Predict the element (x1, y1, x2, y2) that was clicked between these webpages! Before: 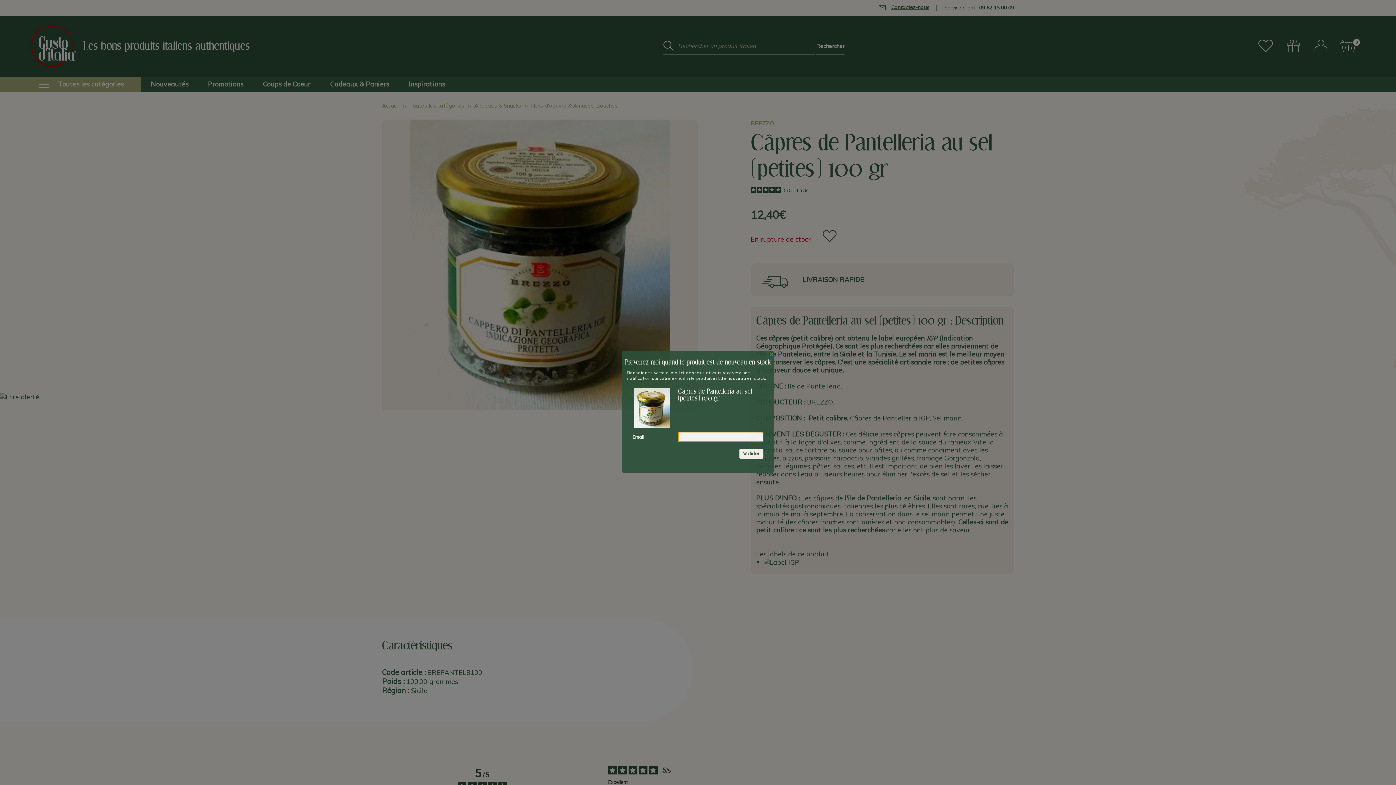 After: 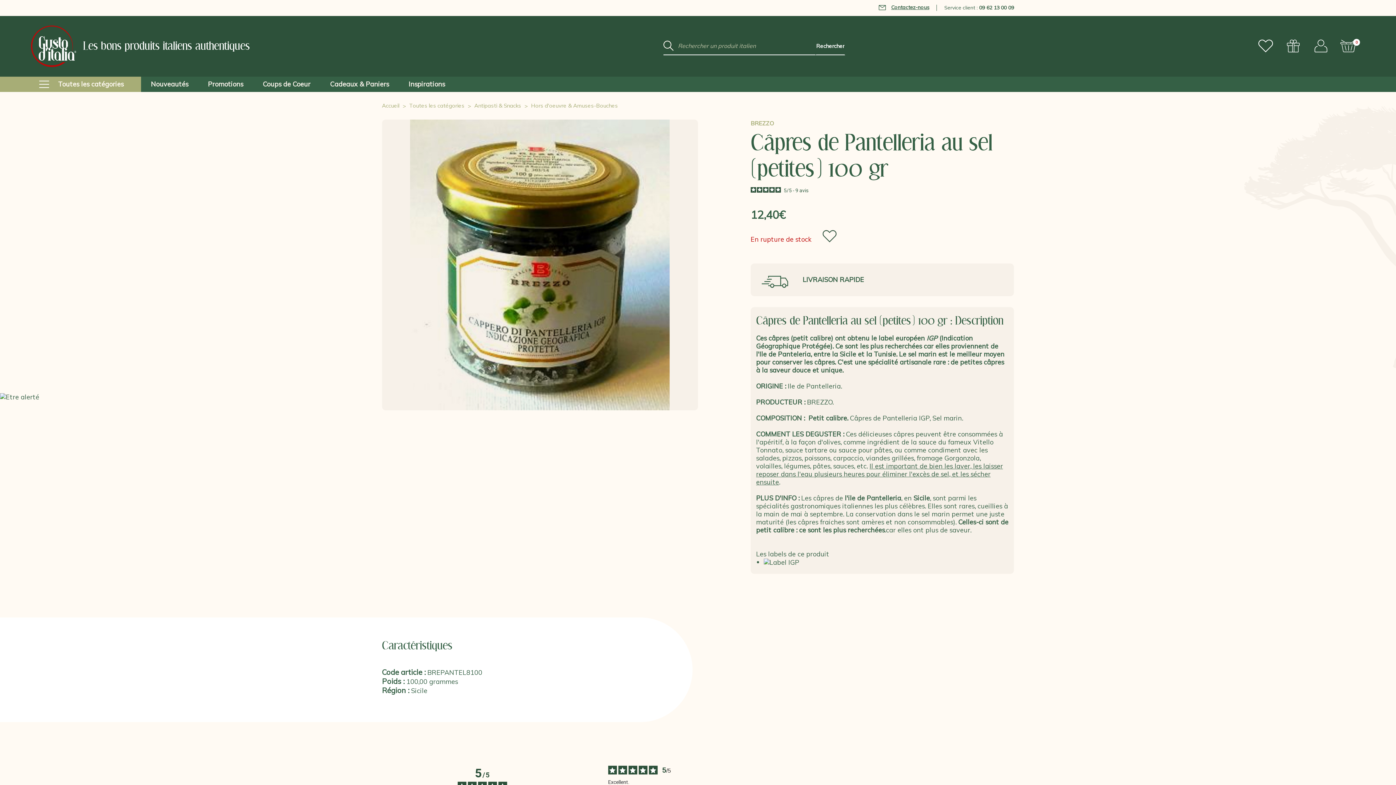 Action: label: × bbox: (768, 351, 774, 357)